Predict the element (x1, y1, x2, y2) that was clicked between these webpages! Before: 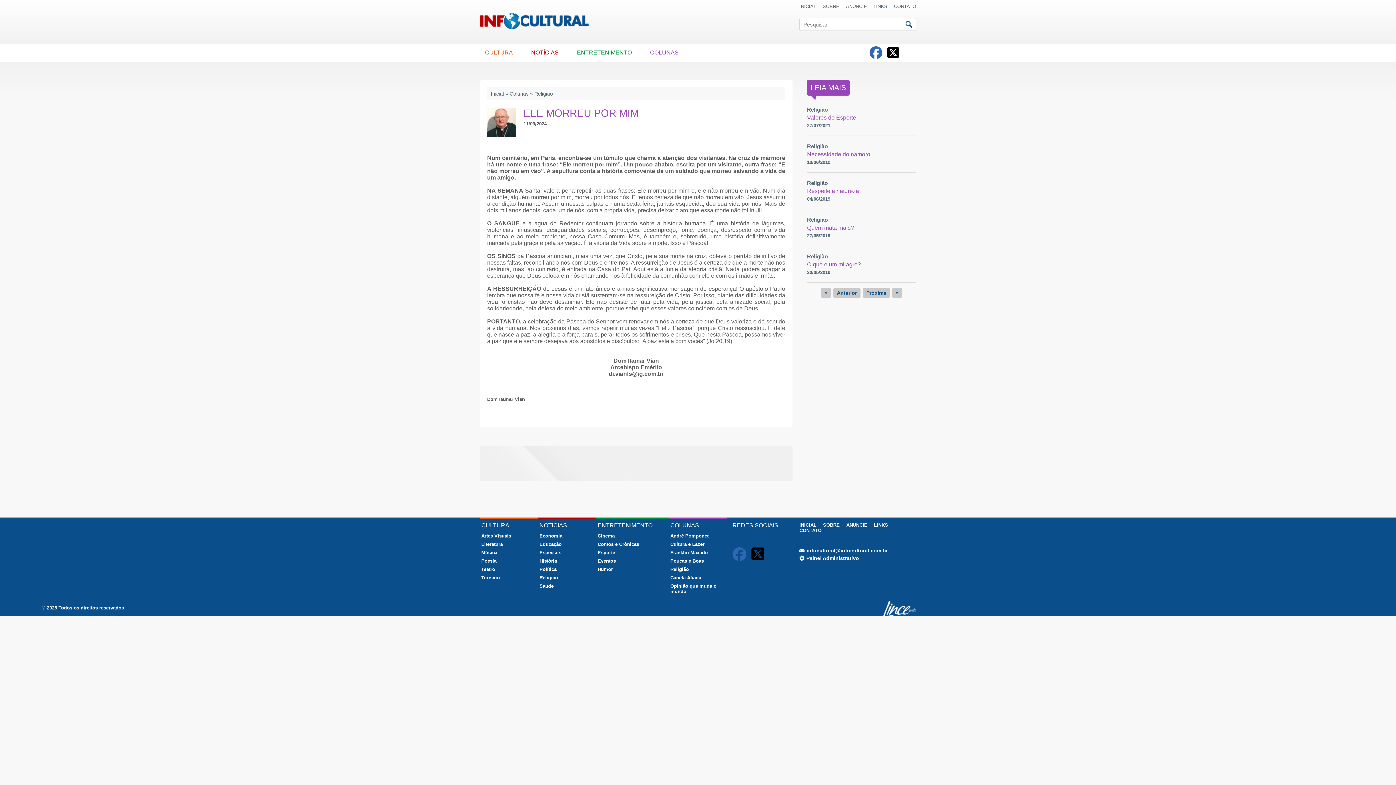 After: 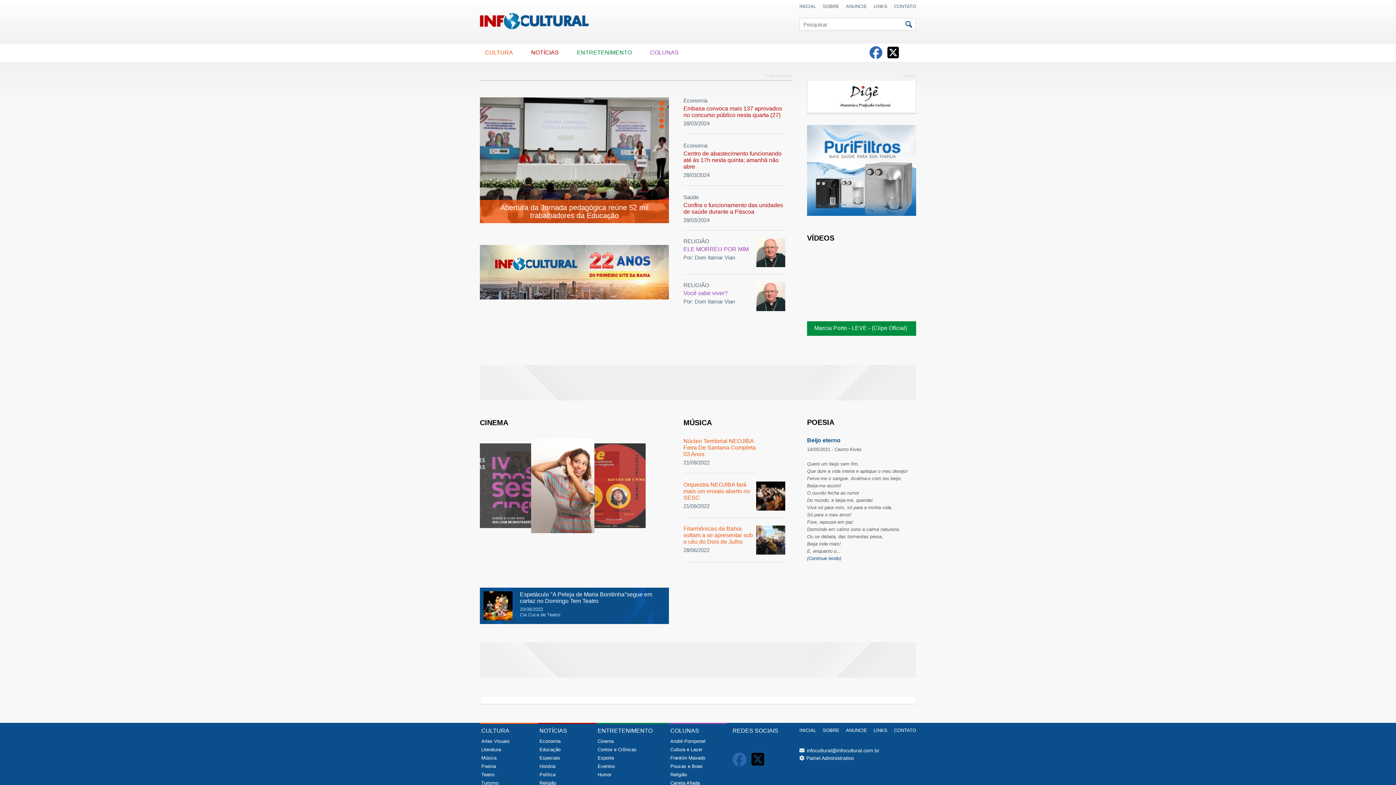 Action: label: INICIAL bbox: (799, 3, 816, 9)